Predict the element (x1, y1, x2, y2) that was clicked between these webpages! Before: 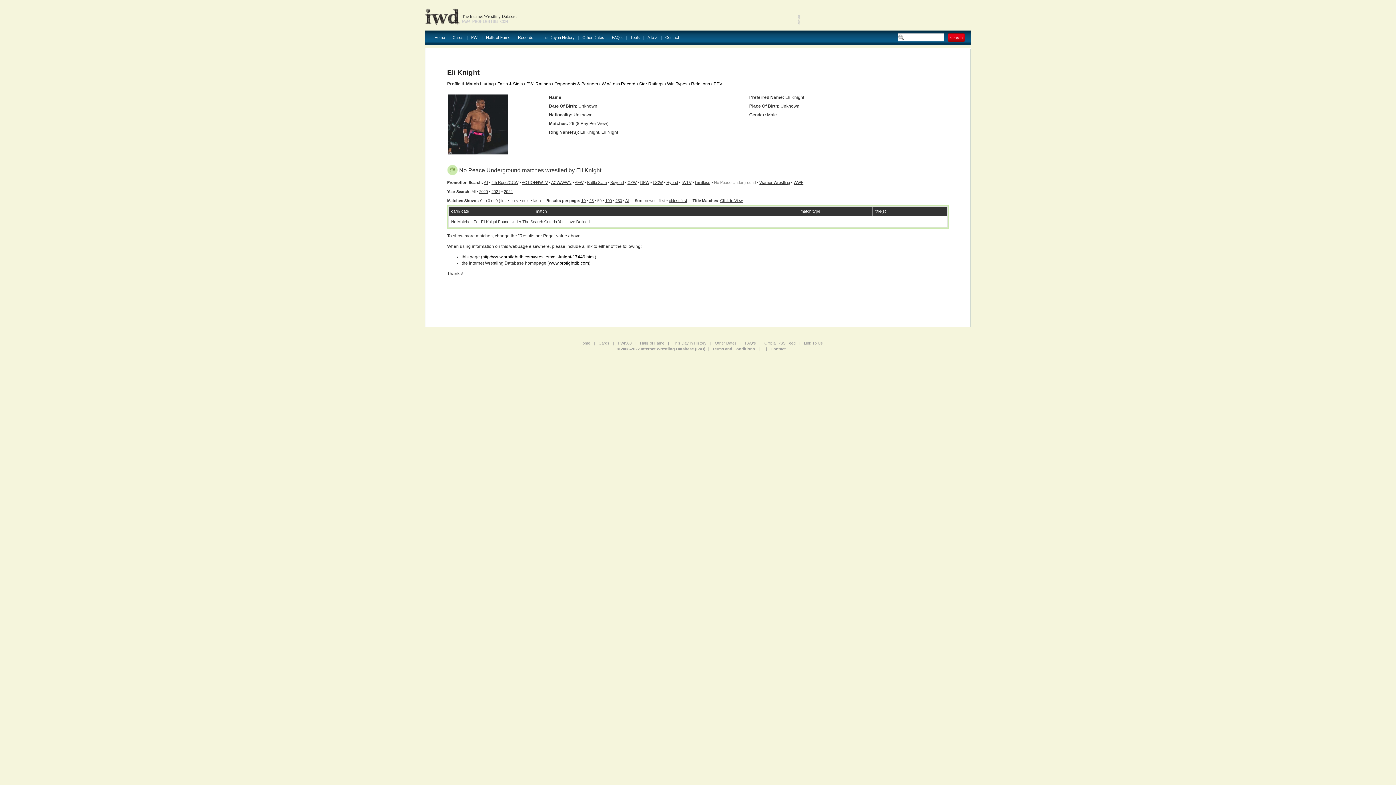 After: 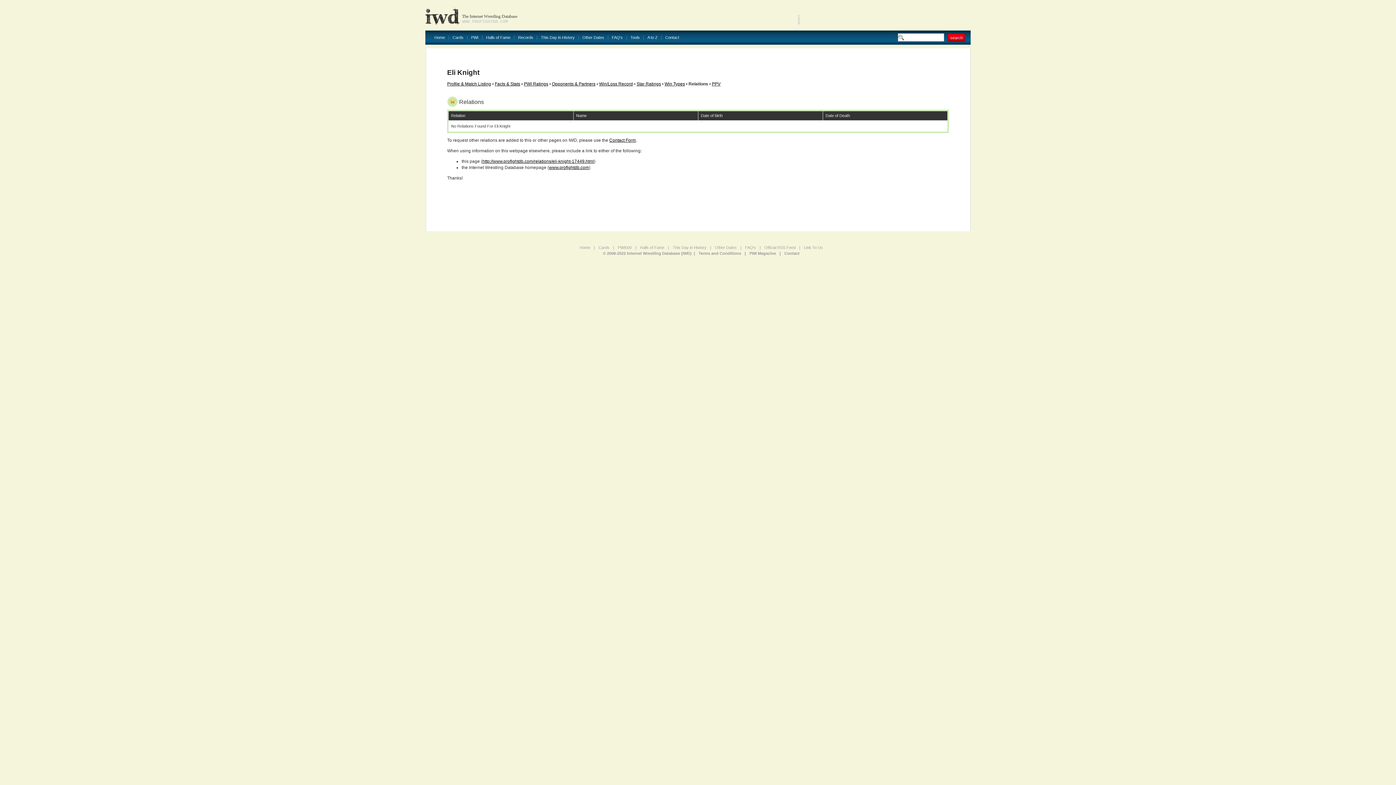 Action: label: Relations bbox: (691, 81, 710, 86)